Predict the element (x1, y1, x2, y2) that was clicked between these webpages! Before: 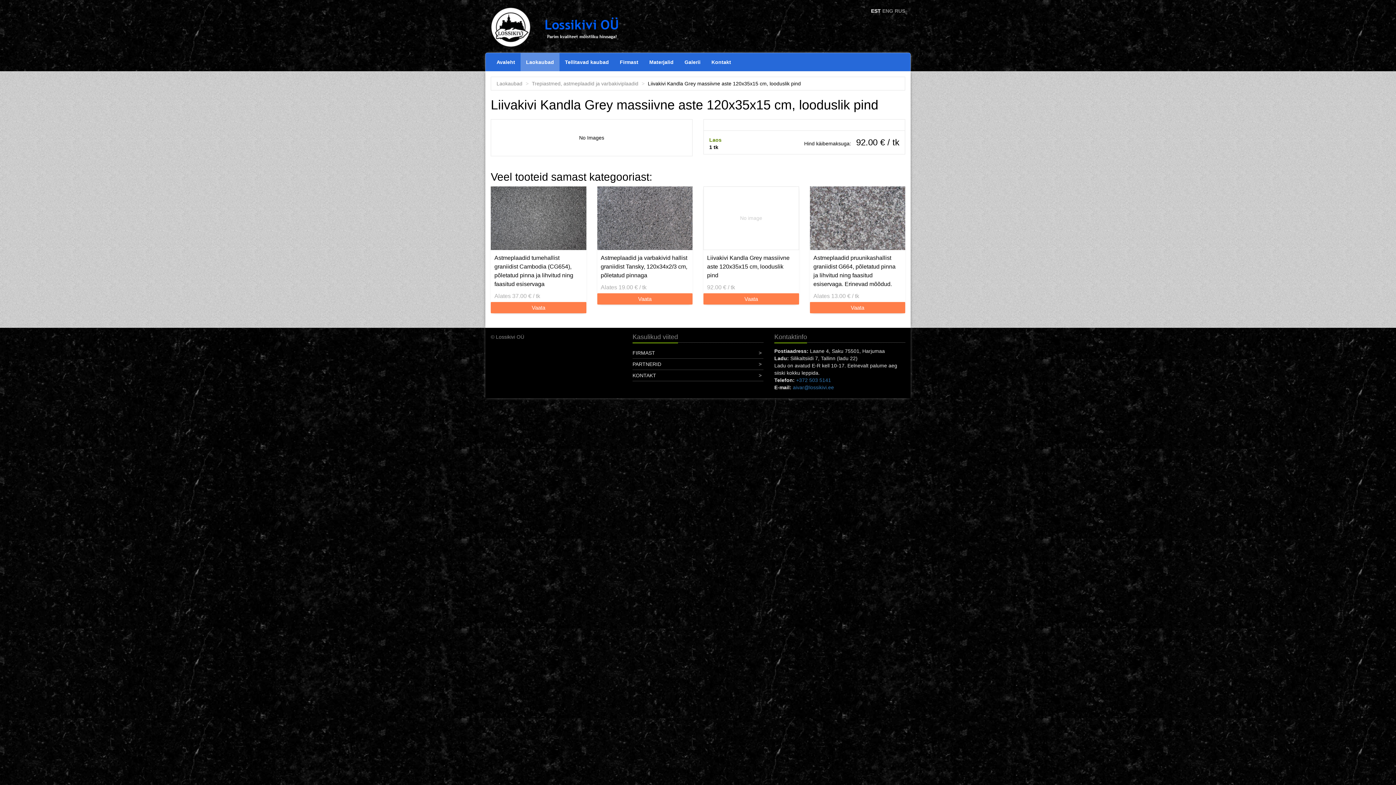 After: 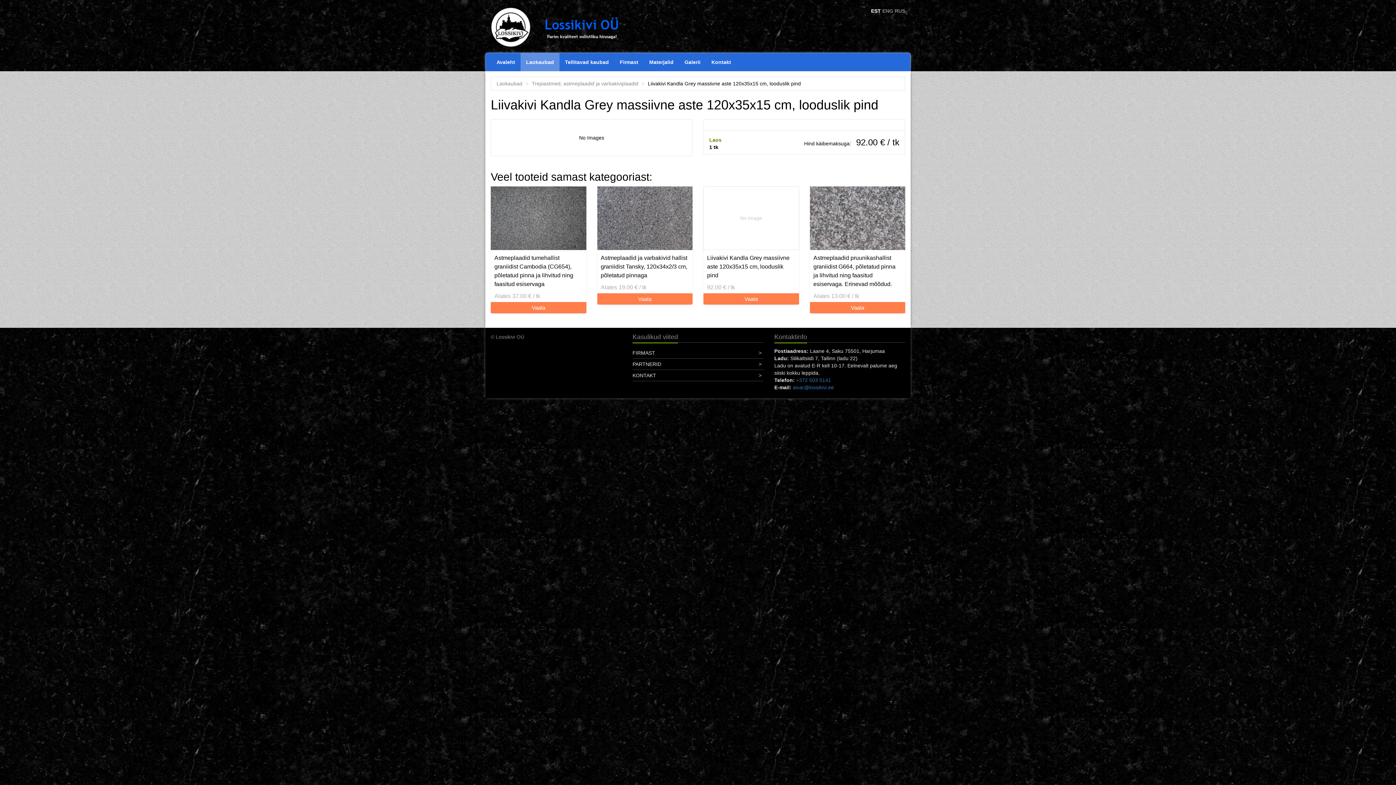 Action: bbox: (703, 186, 799, 250) label: No image